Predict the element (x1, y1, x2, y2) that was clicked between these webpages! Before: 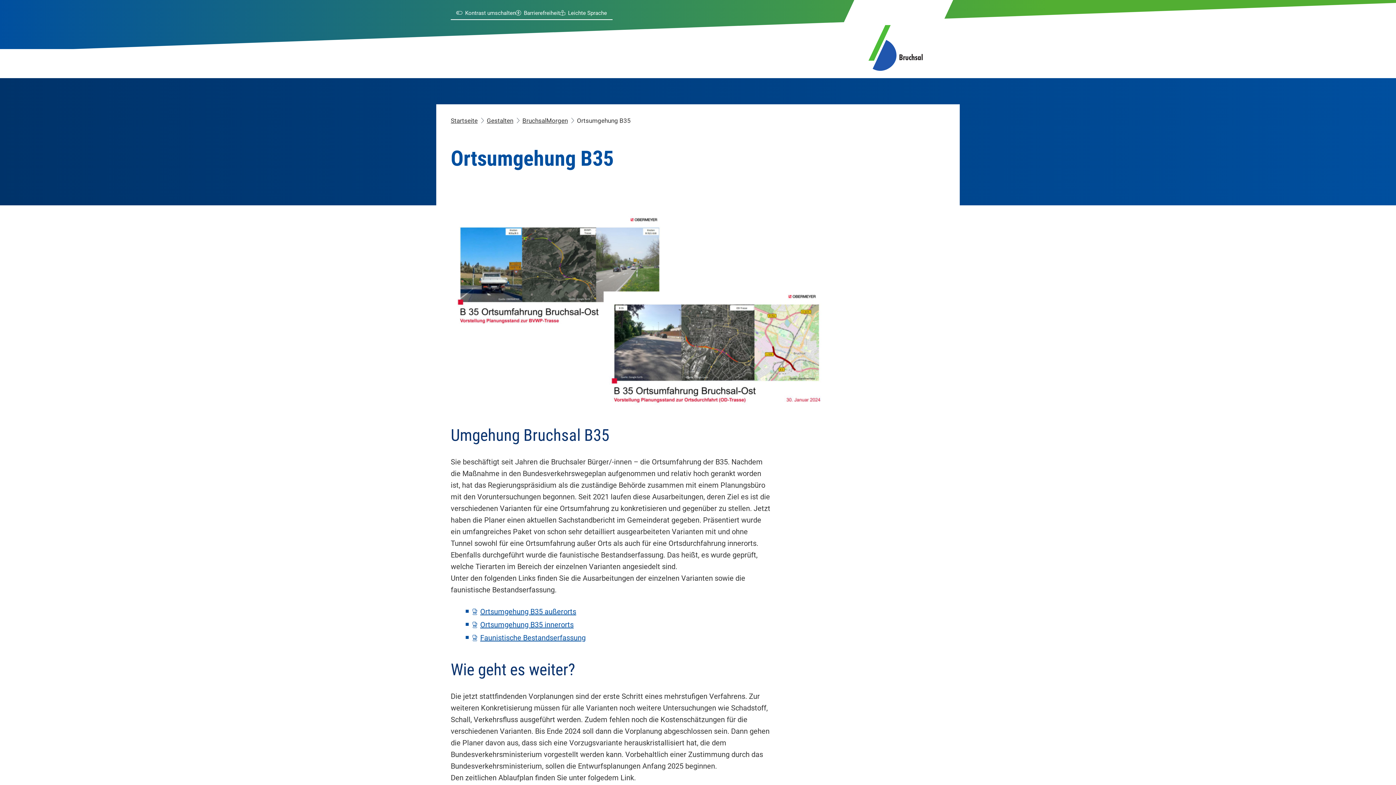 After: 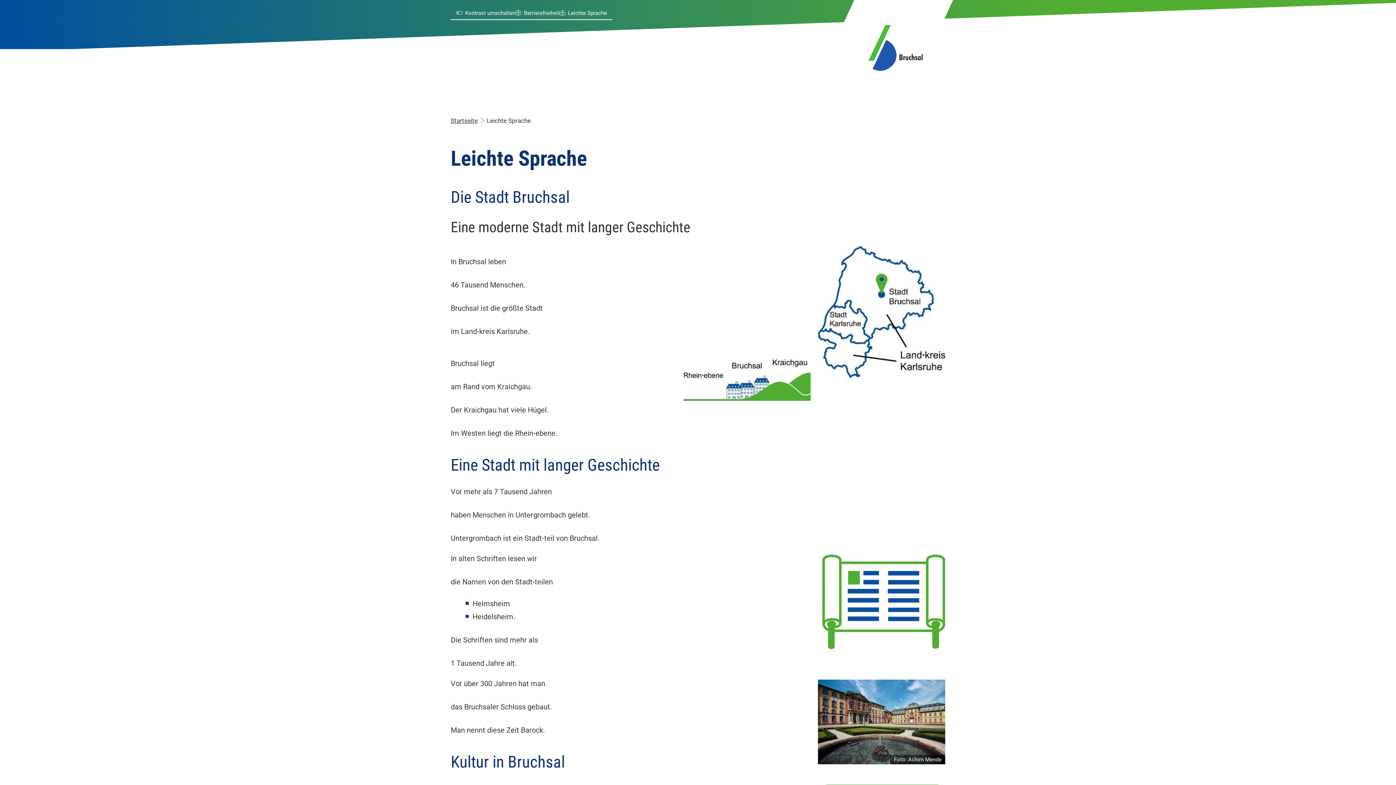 Action: bbox: (560, 7, 607, 18) label: Leichte Sprache